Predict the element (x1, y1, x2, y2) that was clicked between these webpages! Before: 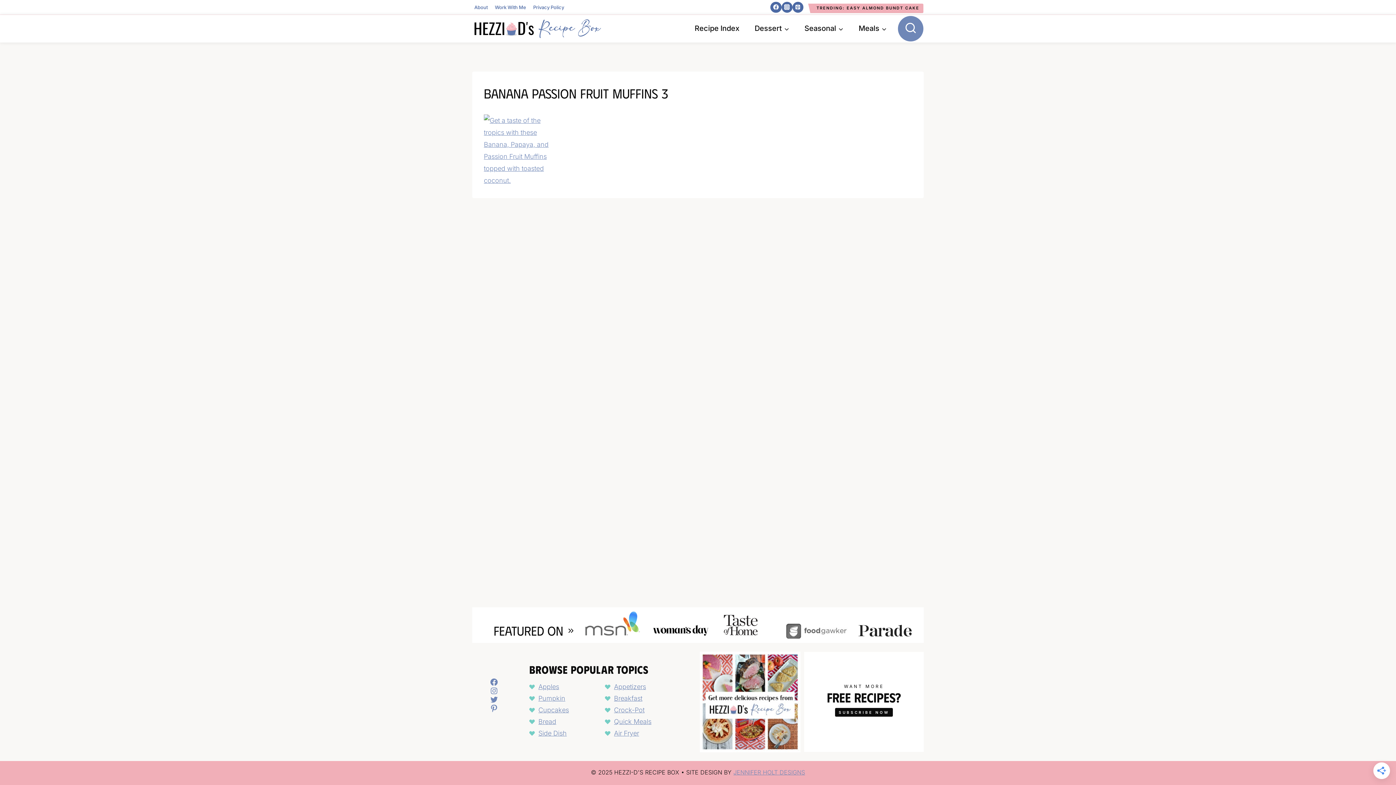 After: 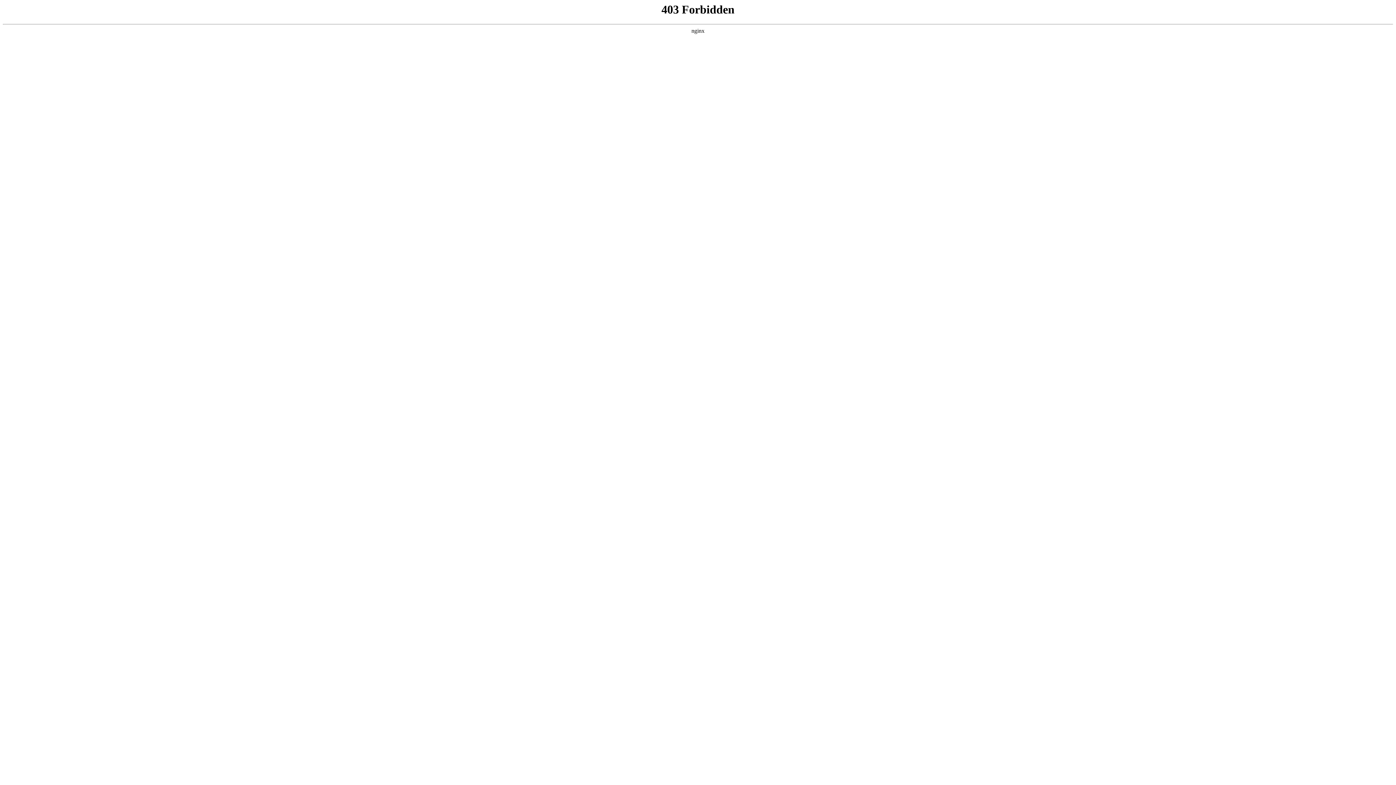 Action: bbox: (614, 729, 639, 737) label: Air Fryer